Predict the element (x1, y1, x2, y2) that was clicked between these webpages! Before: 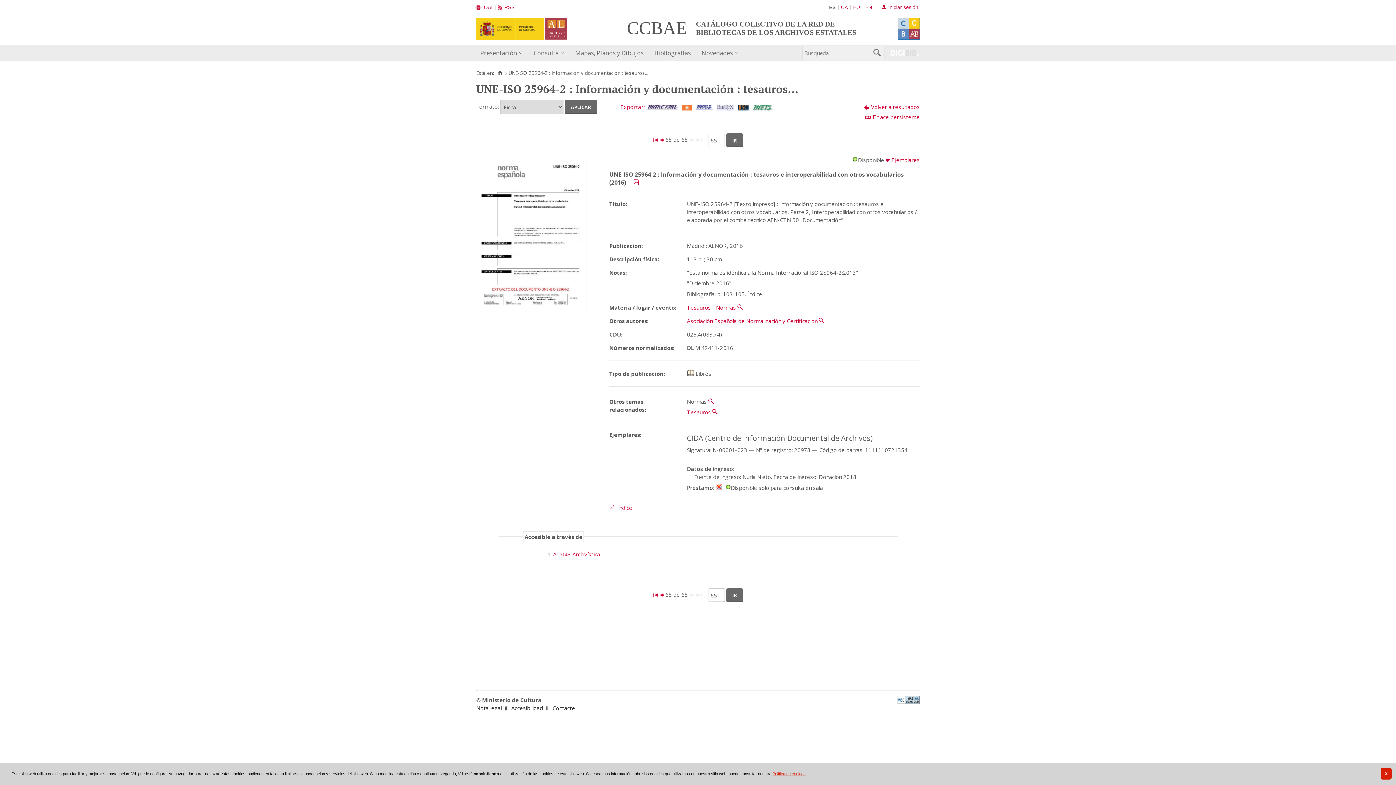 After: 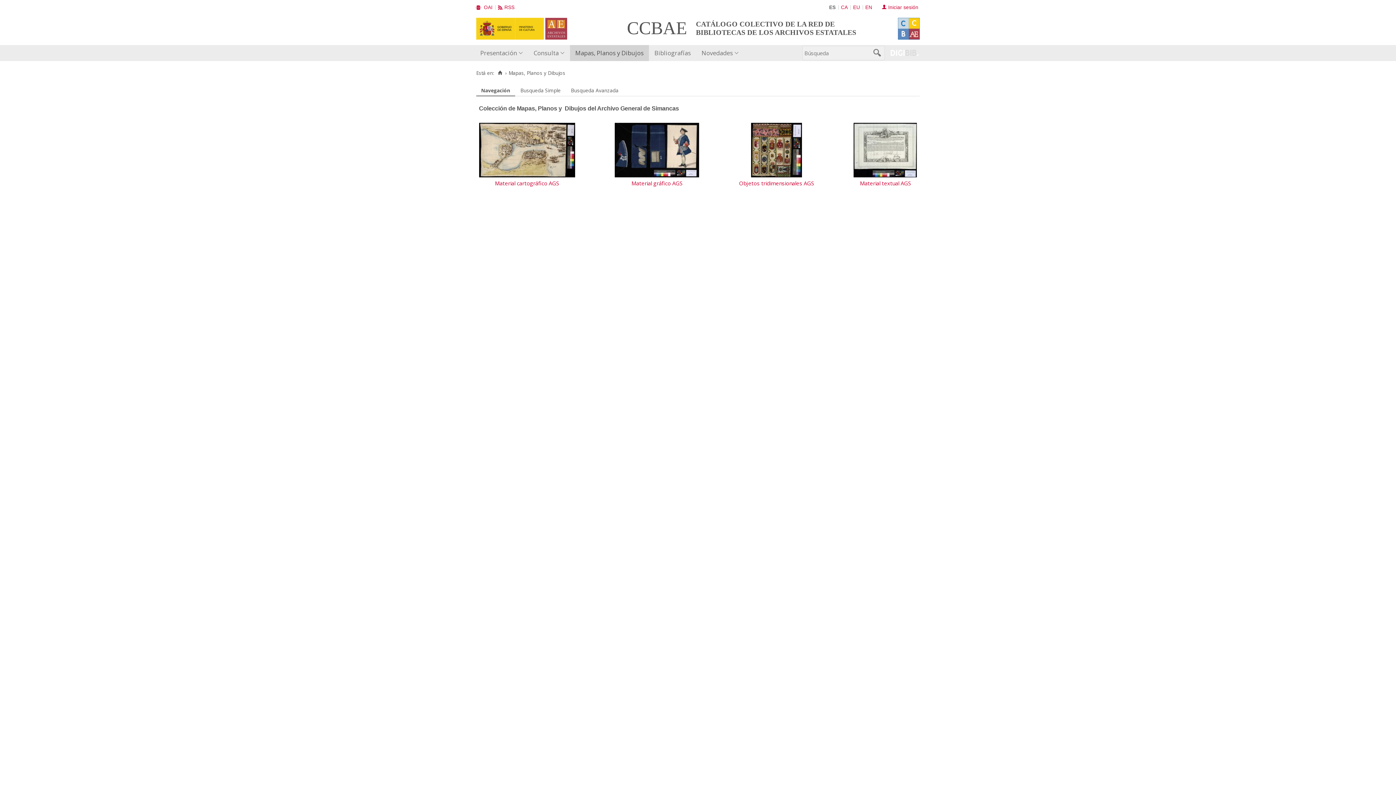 Action: label: Mapas, Planos y Dibujos bbox: (570, 44, 649, 60)